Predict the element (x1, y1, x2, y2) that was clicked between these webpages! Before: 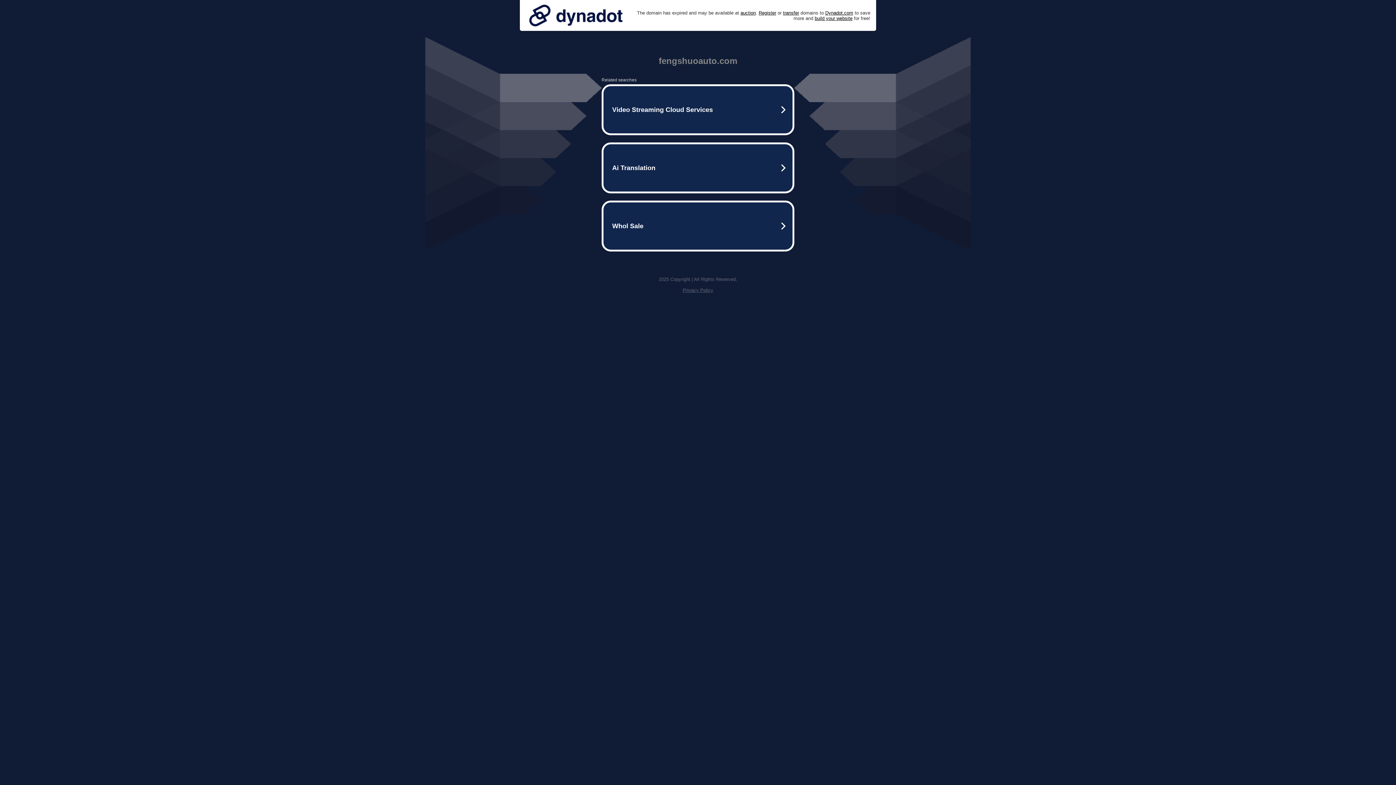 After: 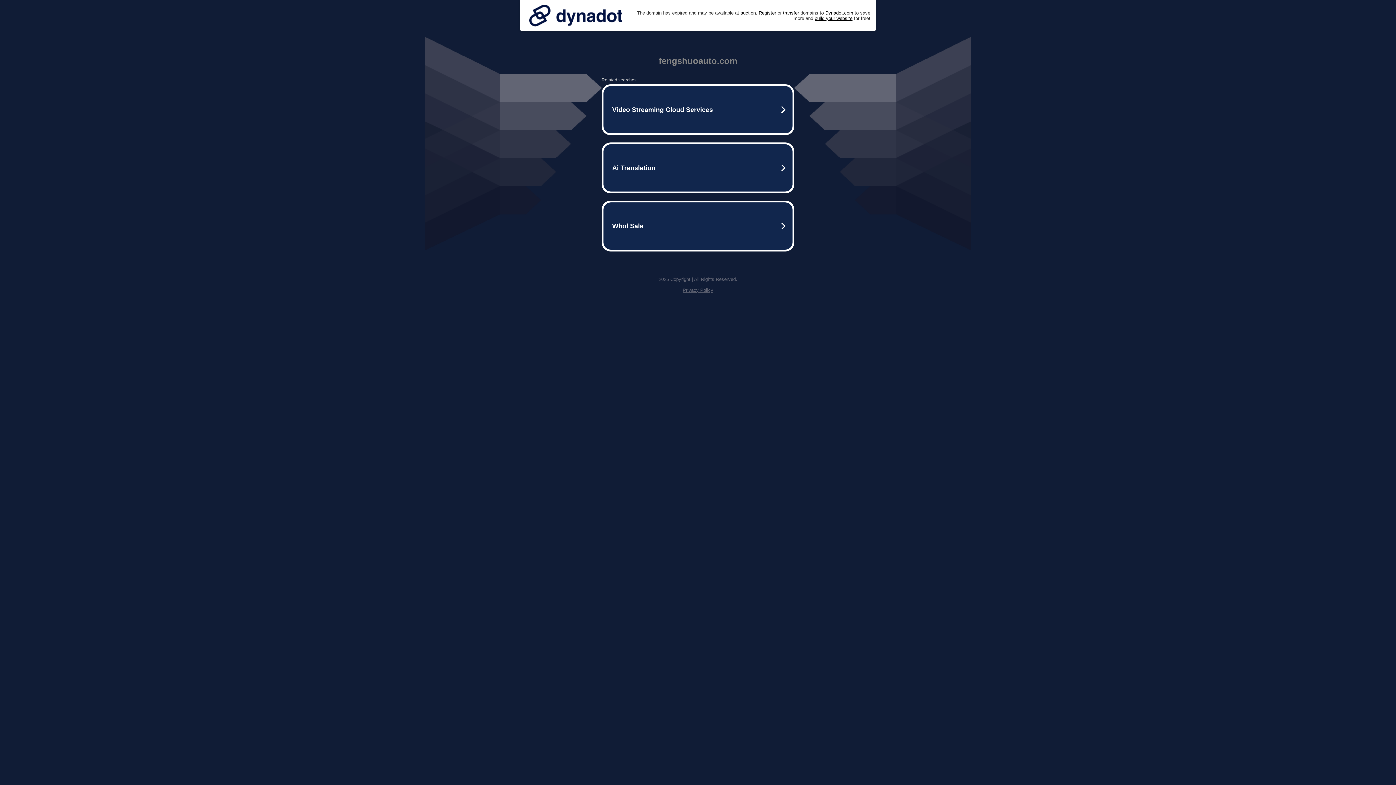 Action: bbox: (525, 0, 626, 30)